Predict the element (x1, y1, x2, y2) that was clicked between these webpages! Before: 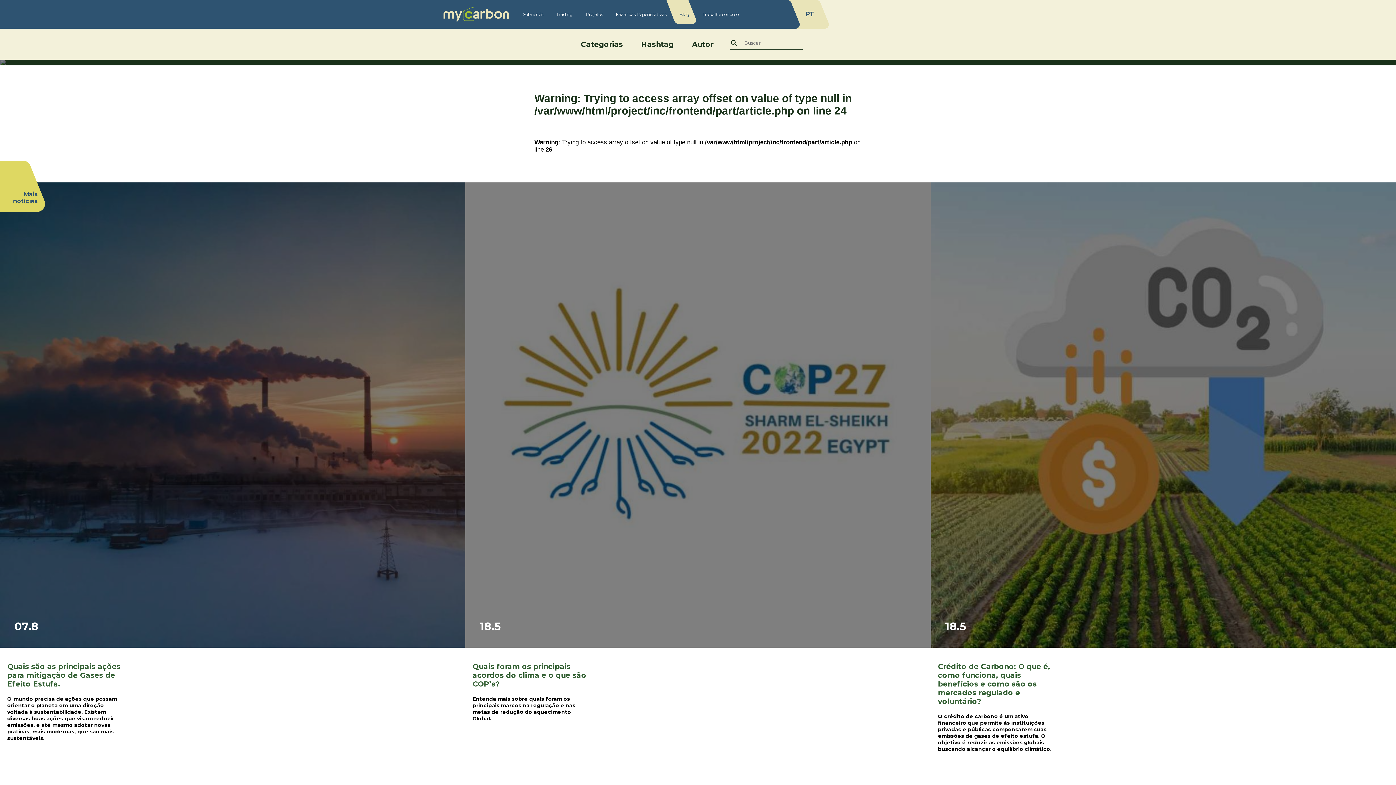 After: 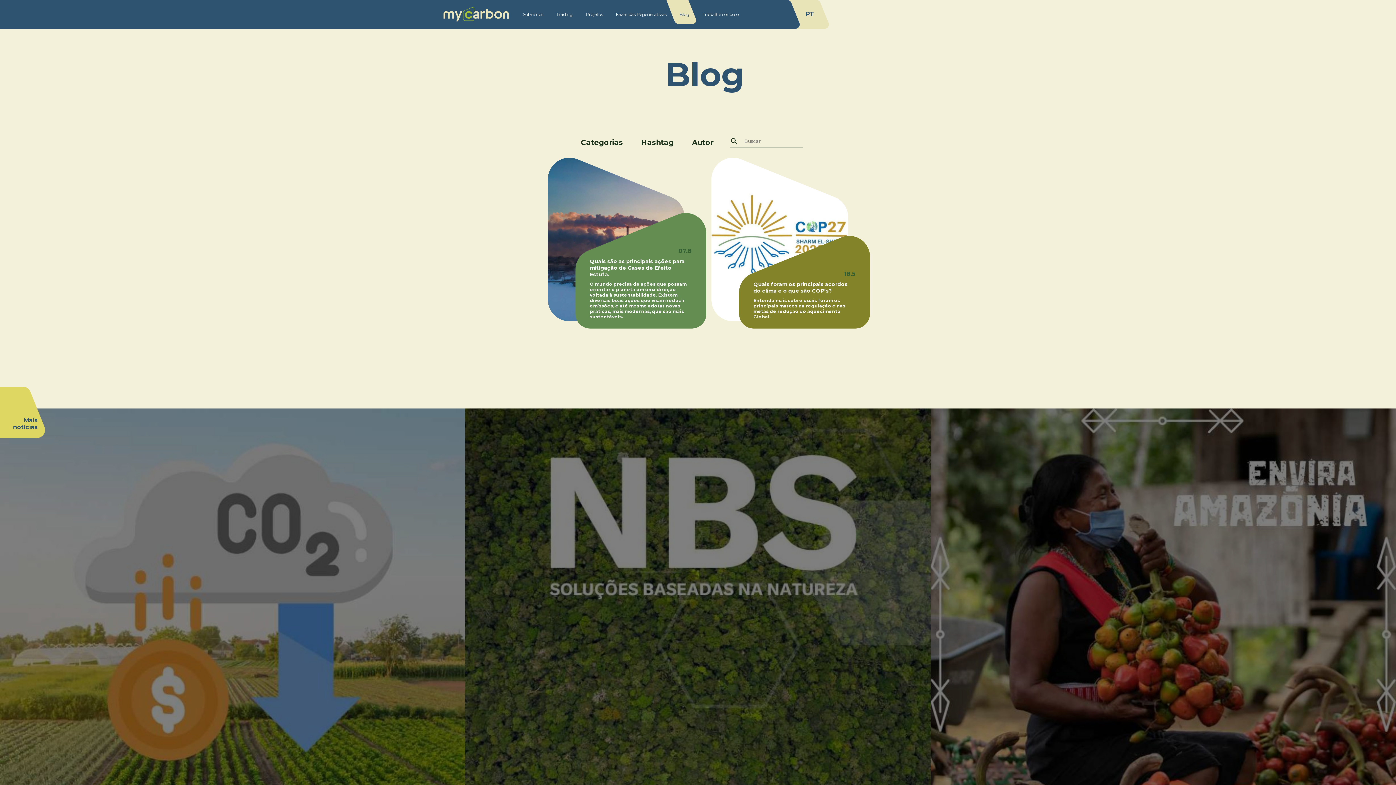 Action: bbox: (676, 5, 693, 22) label: Blog